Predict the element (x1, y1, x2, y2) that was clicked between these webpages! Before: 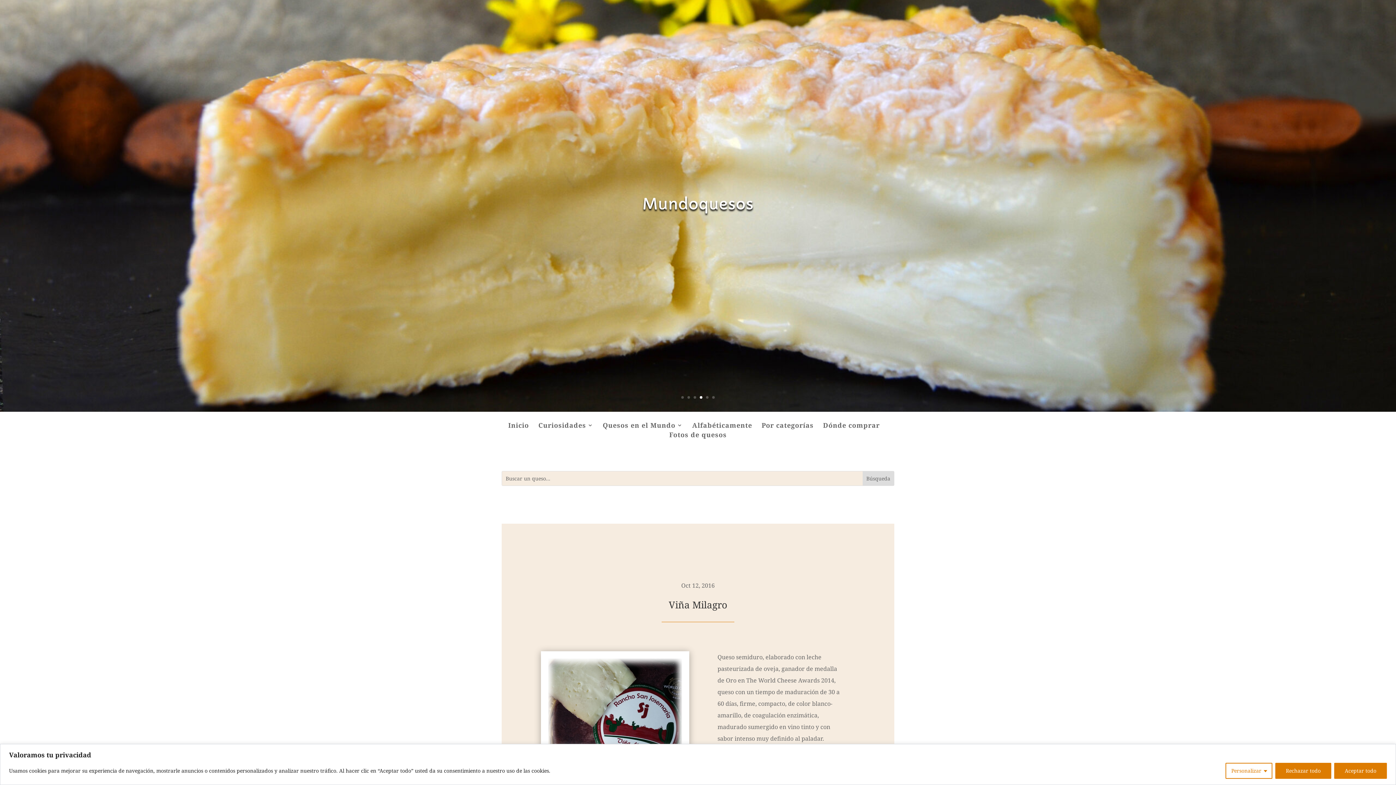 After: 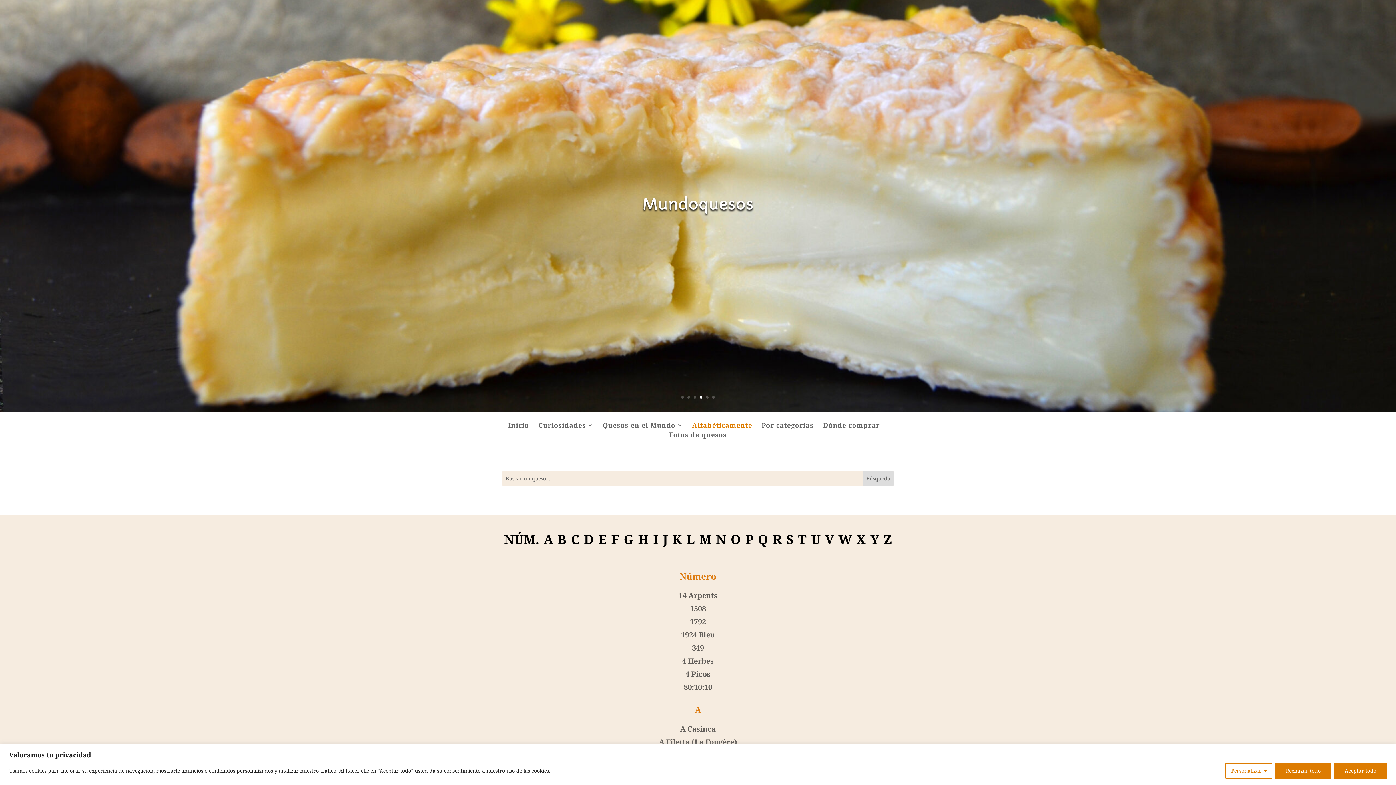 Action: bbox: (692, 422, 752, 432) label: Alfabéticamente